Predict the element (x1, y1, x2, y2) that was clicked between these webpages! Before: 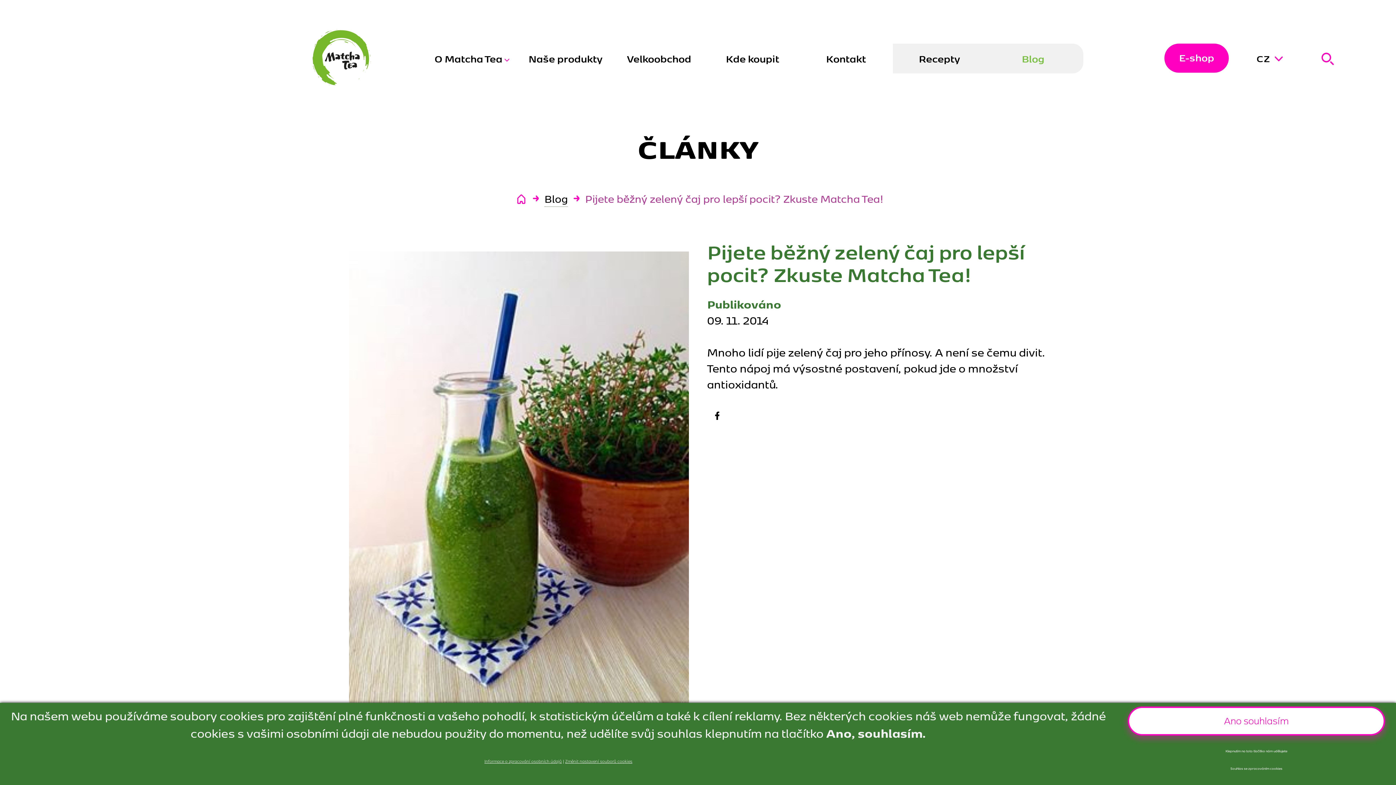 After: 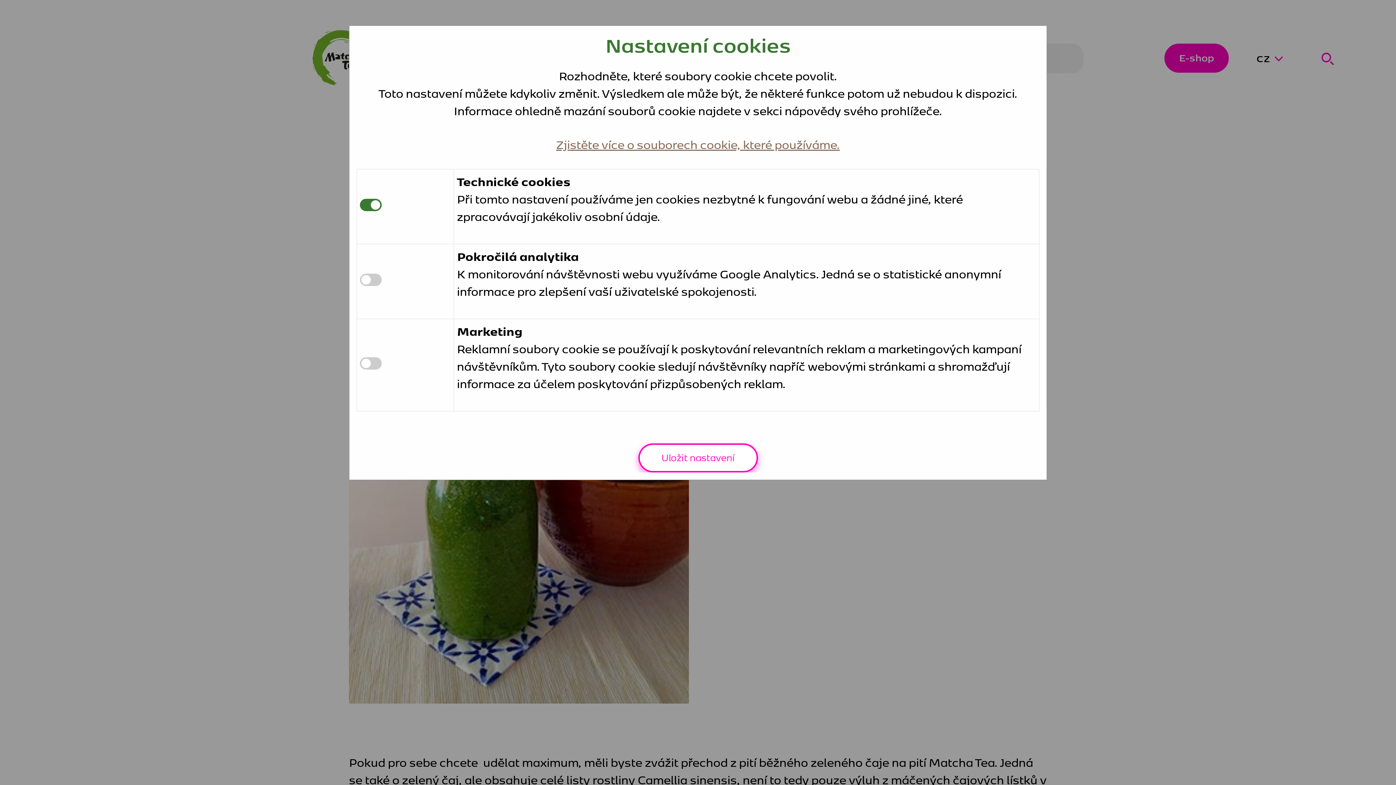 Action: bbox: (565, 758, 632, 764) label: Změnit nastavení souborů cookies